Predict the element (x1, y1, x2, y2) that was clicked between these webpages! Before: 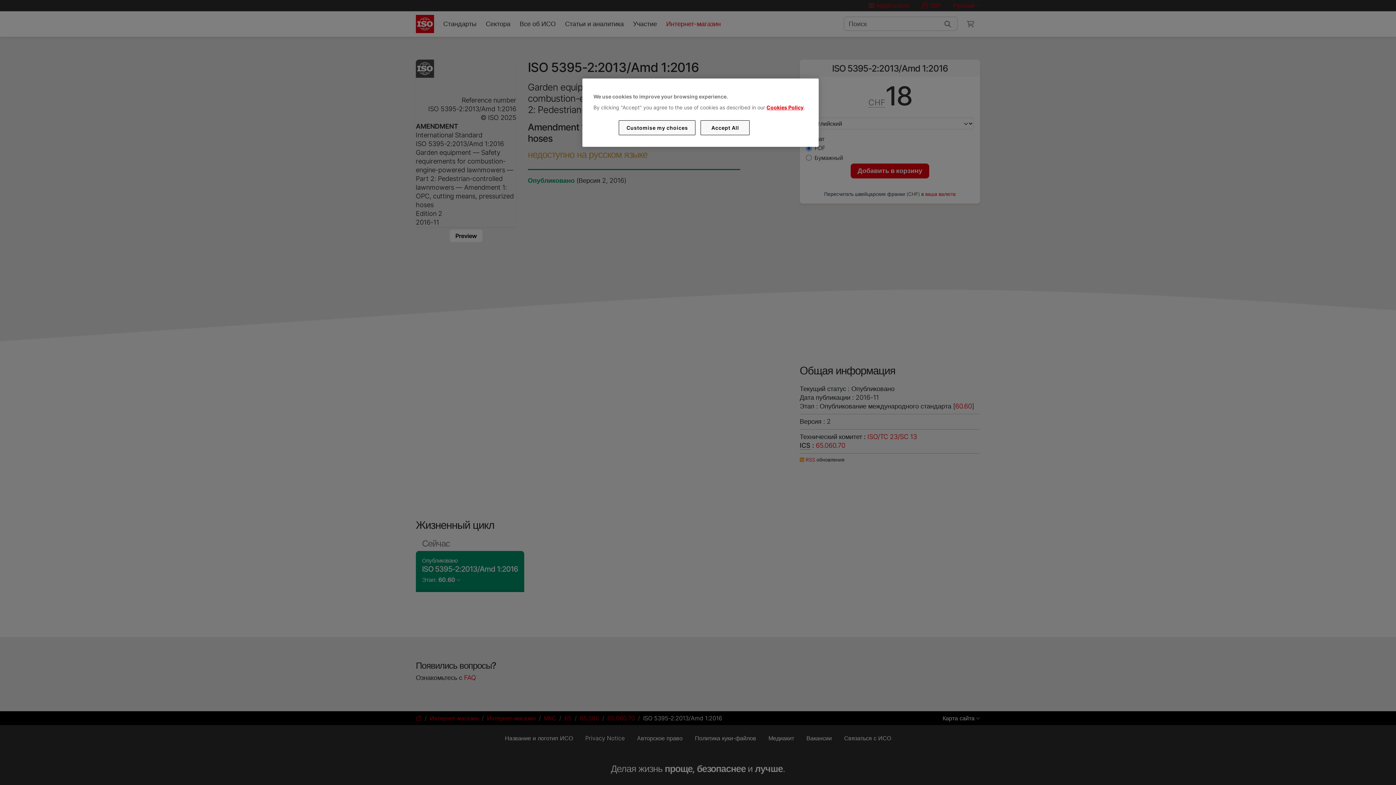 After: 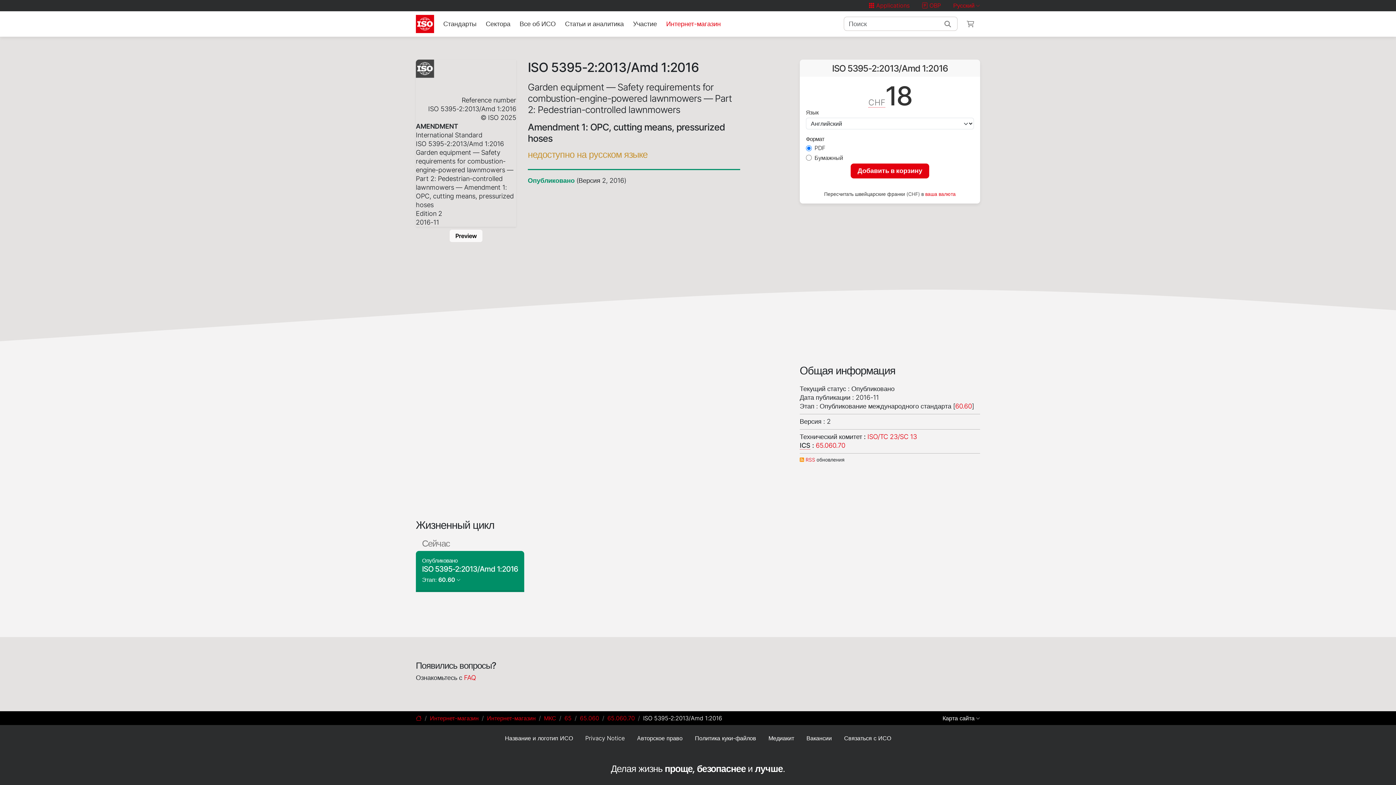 Action: label: Accept All bbox: (700, 120, 749, 135)